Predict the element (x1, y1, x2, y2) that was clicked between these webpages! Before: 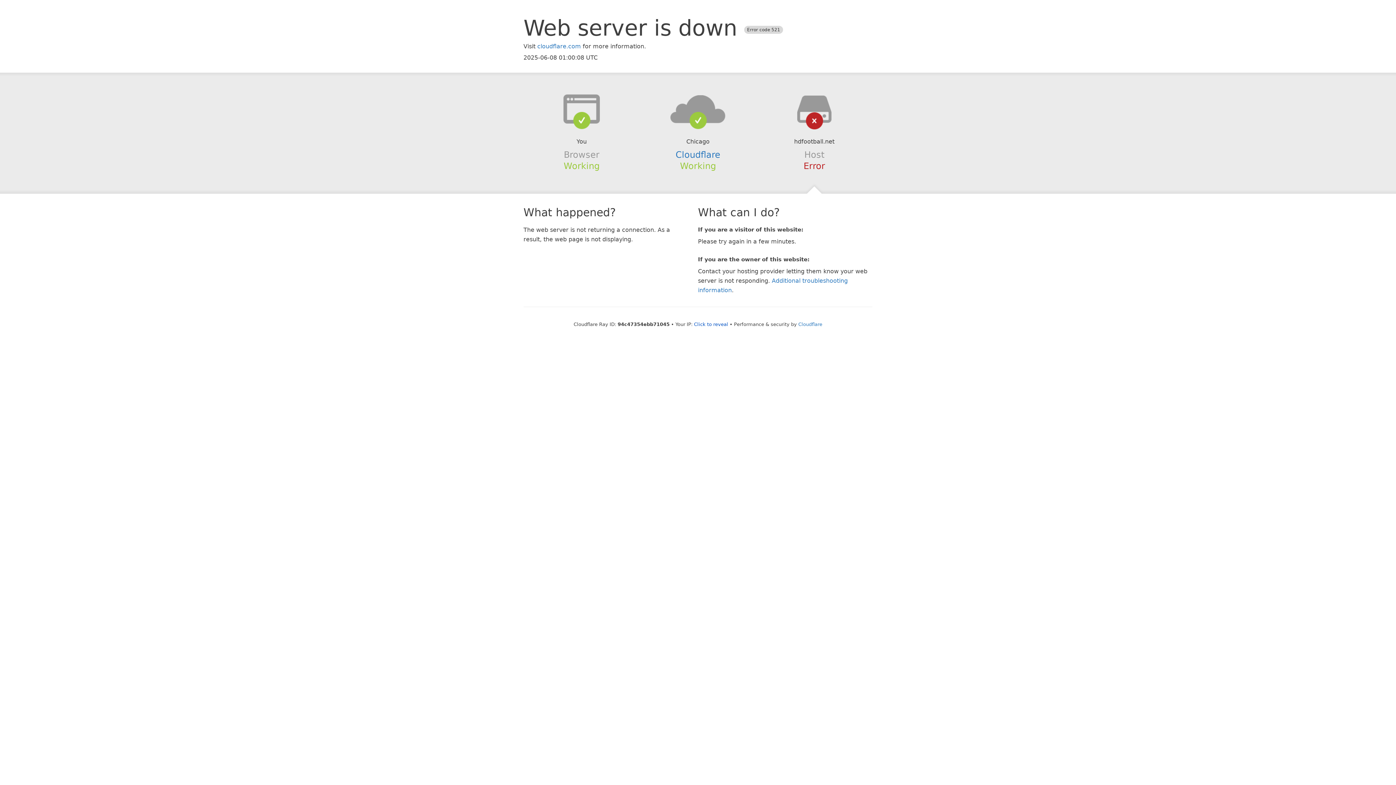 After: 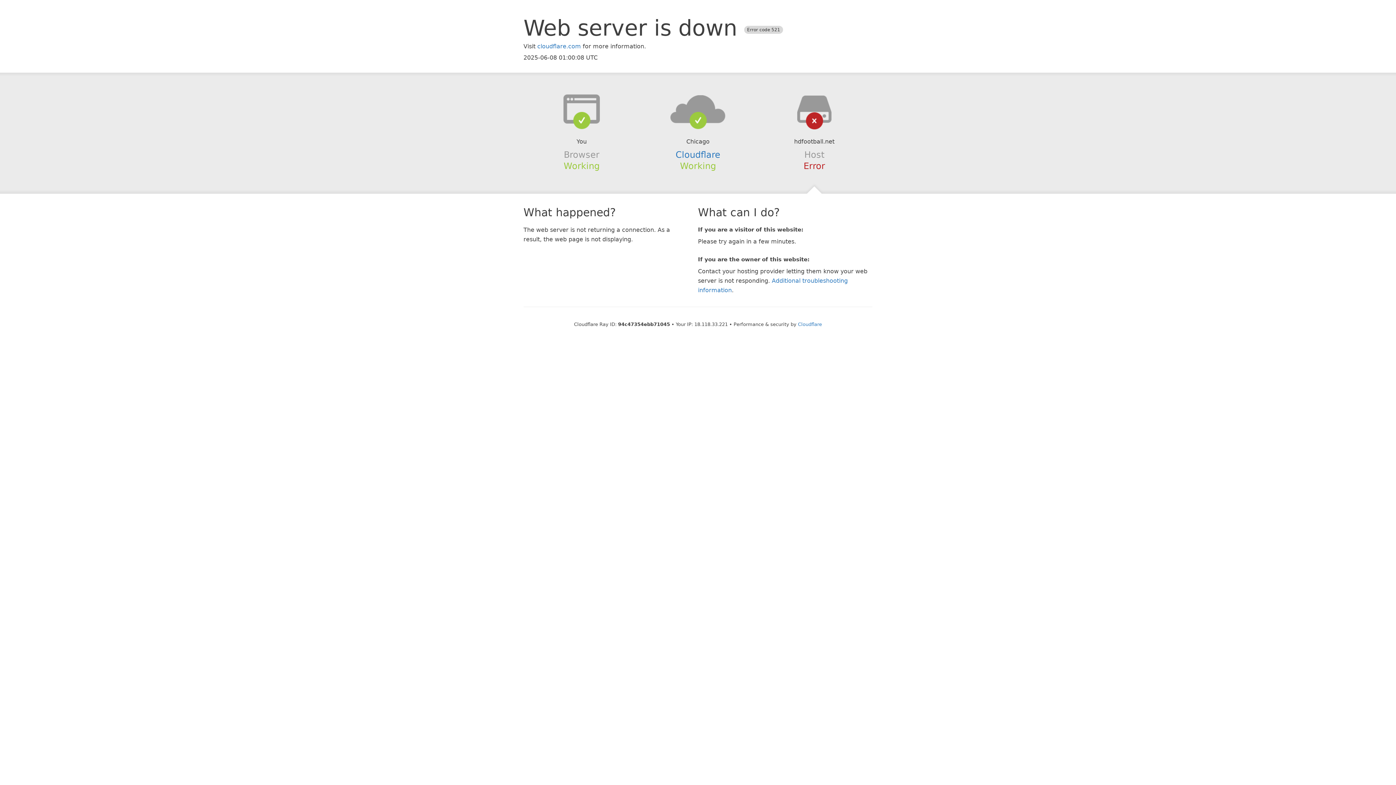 Action: label: Click to reveal bbox: (694, 321, 728, 327)